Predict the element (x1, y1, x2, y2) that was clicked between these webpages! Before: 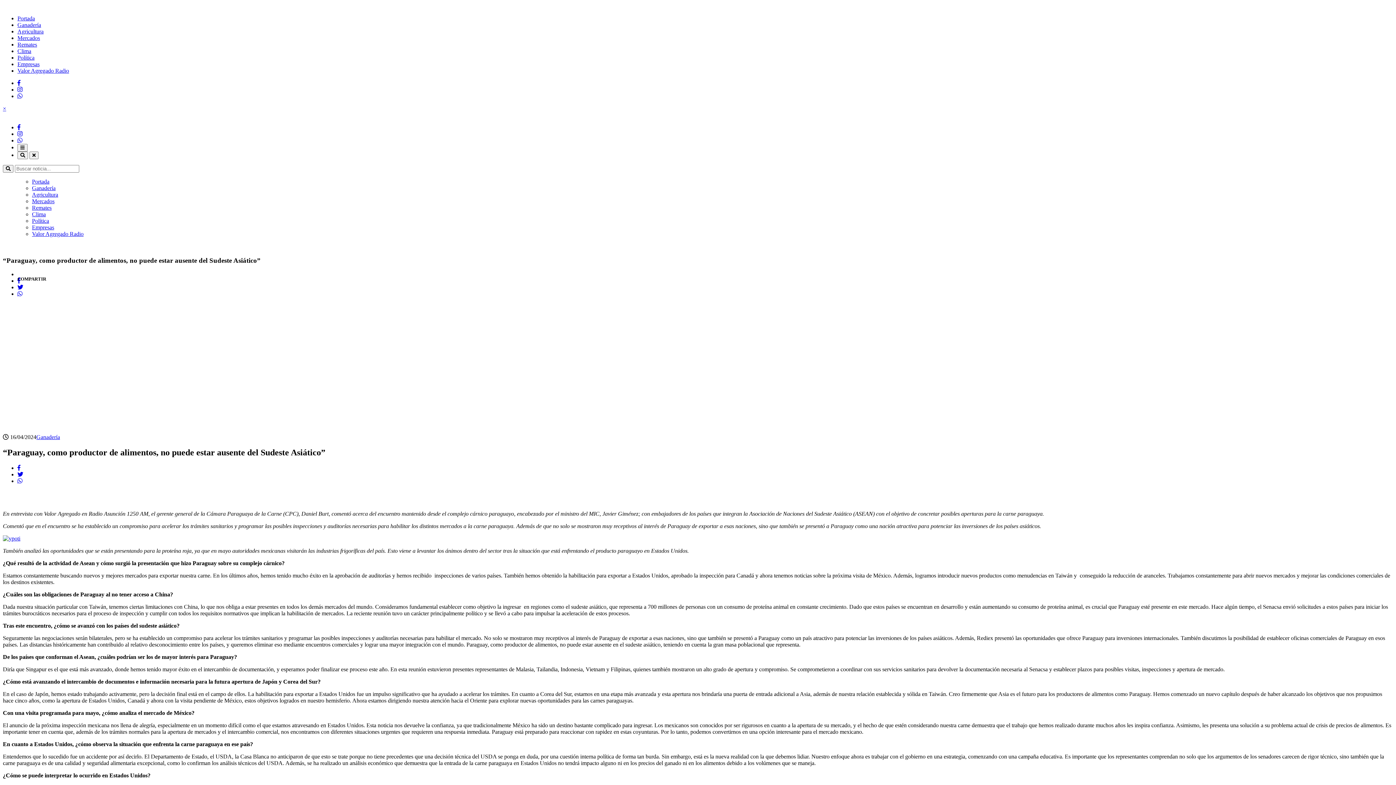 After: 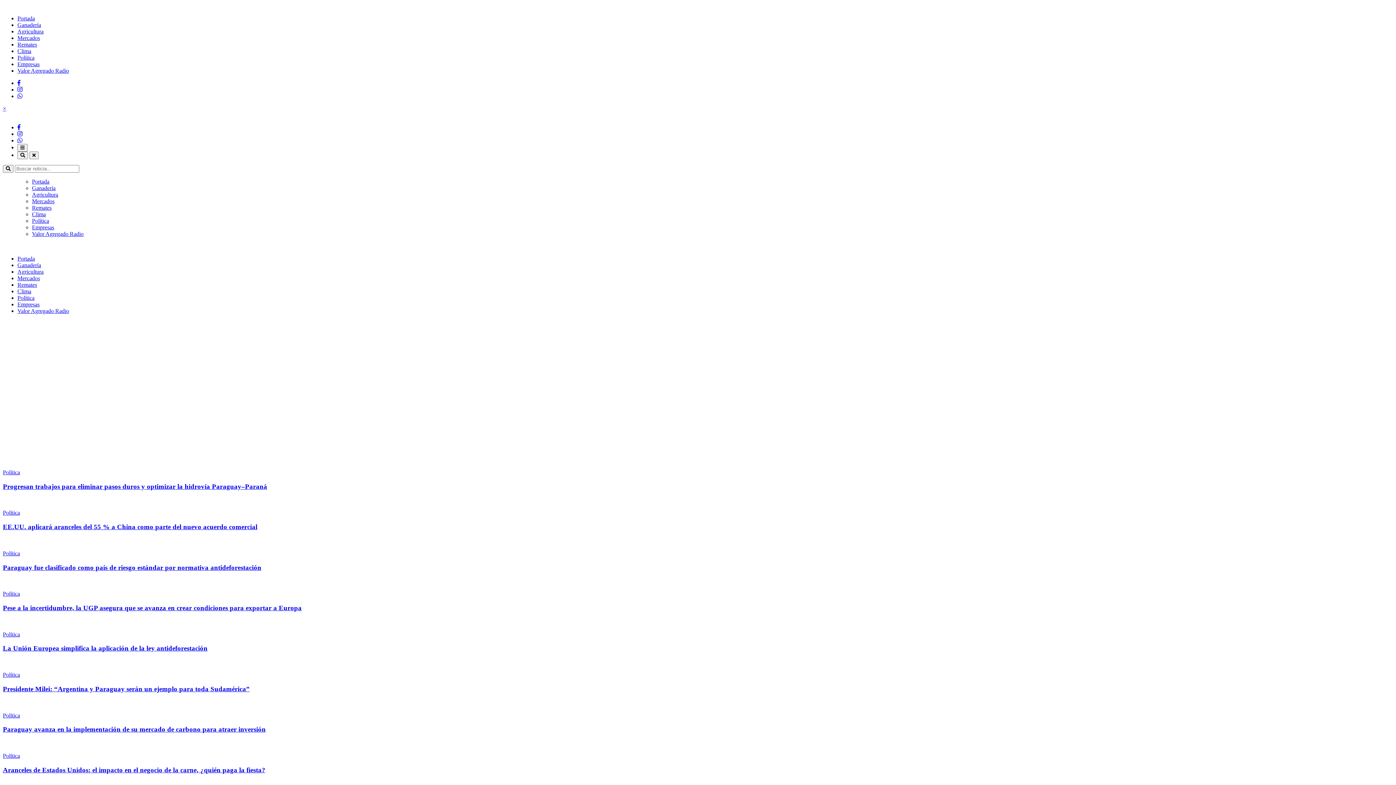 Action: bbox: (32, 217, 49, 224) label: Política